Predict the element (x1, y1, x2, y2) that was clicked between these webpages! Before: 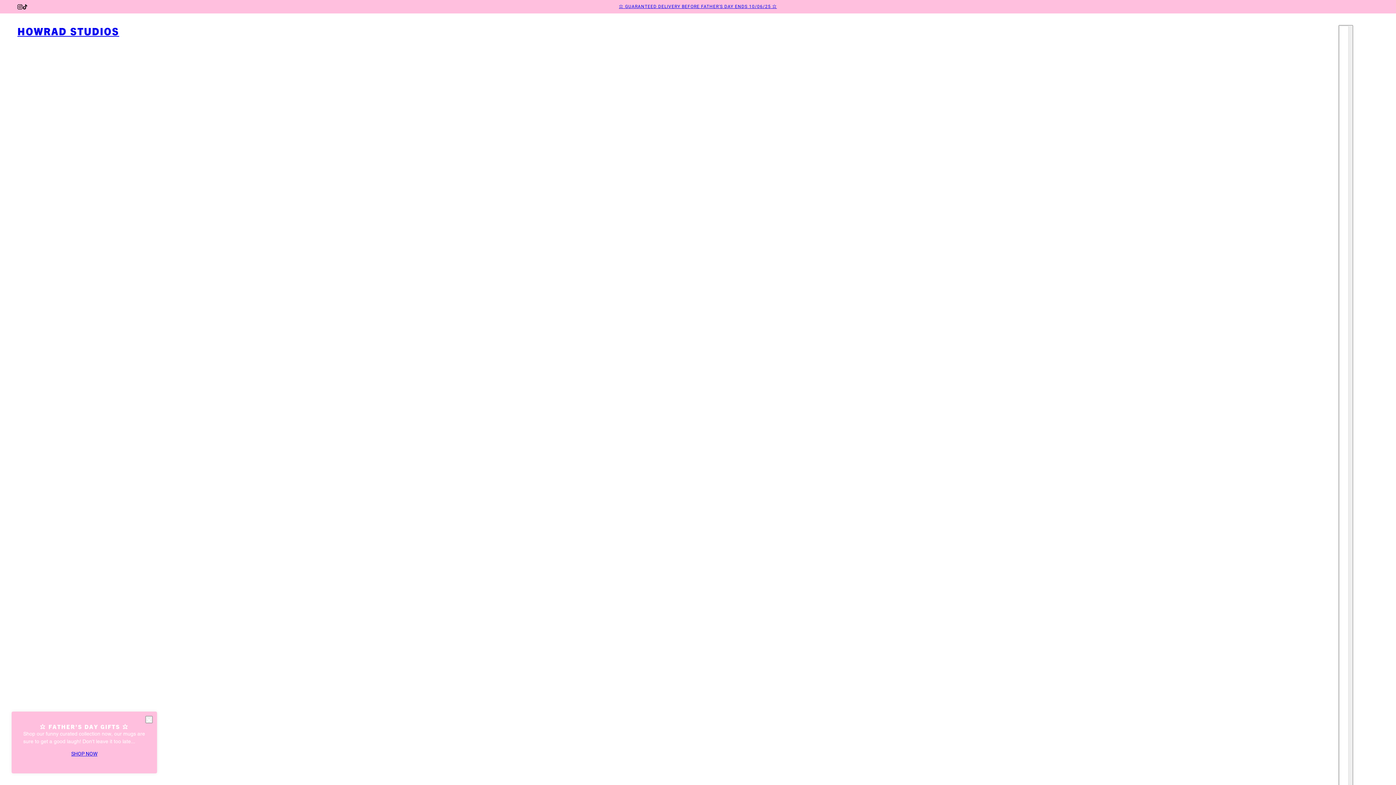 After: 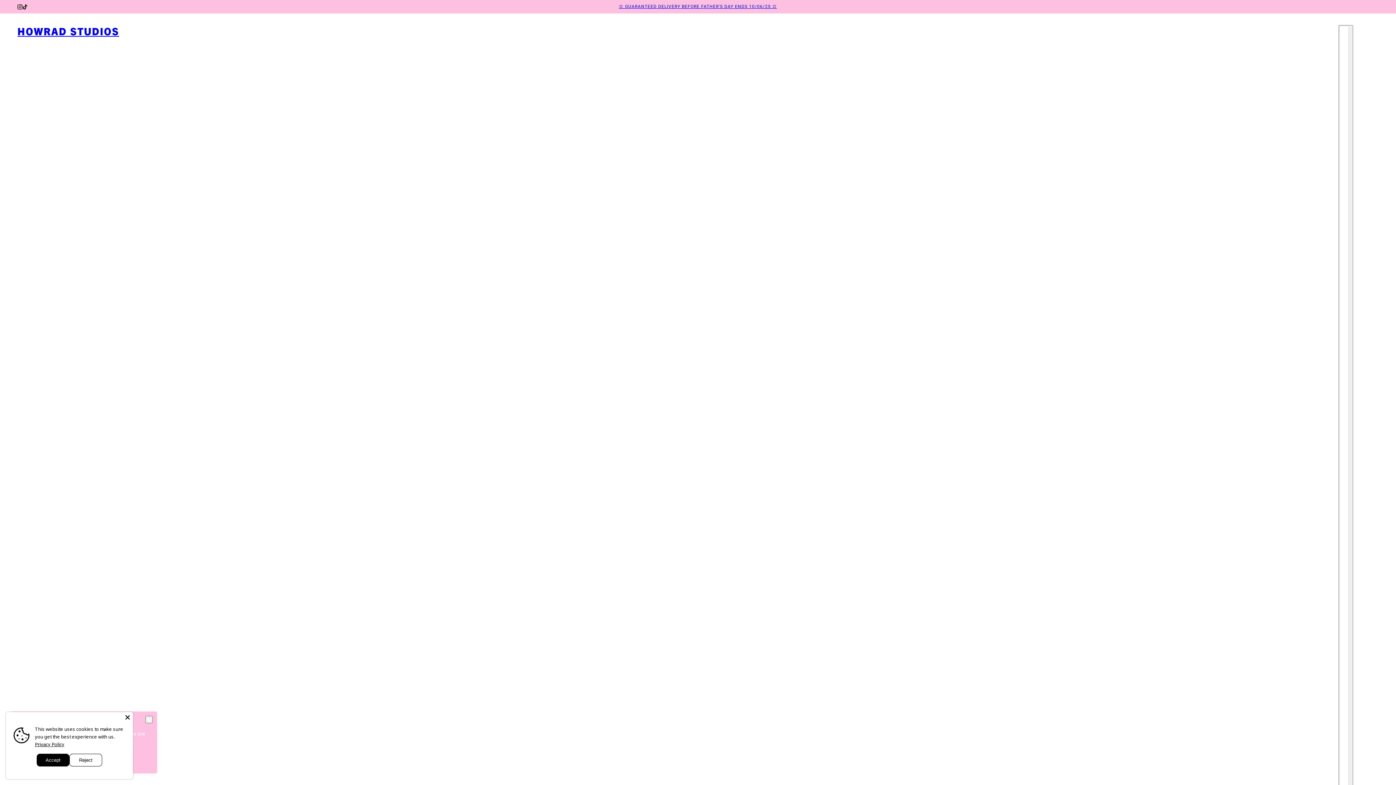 Action: bbox: (19, 0, 30, 13) label: tiktok